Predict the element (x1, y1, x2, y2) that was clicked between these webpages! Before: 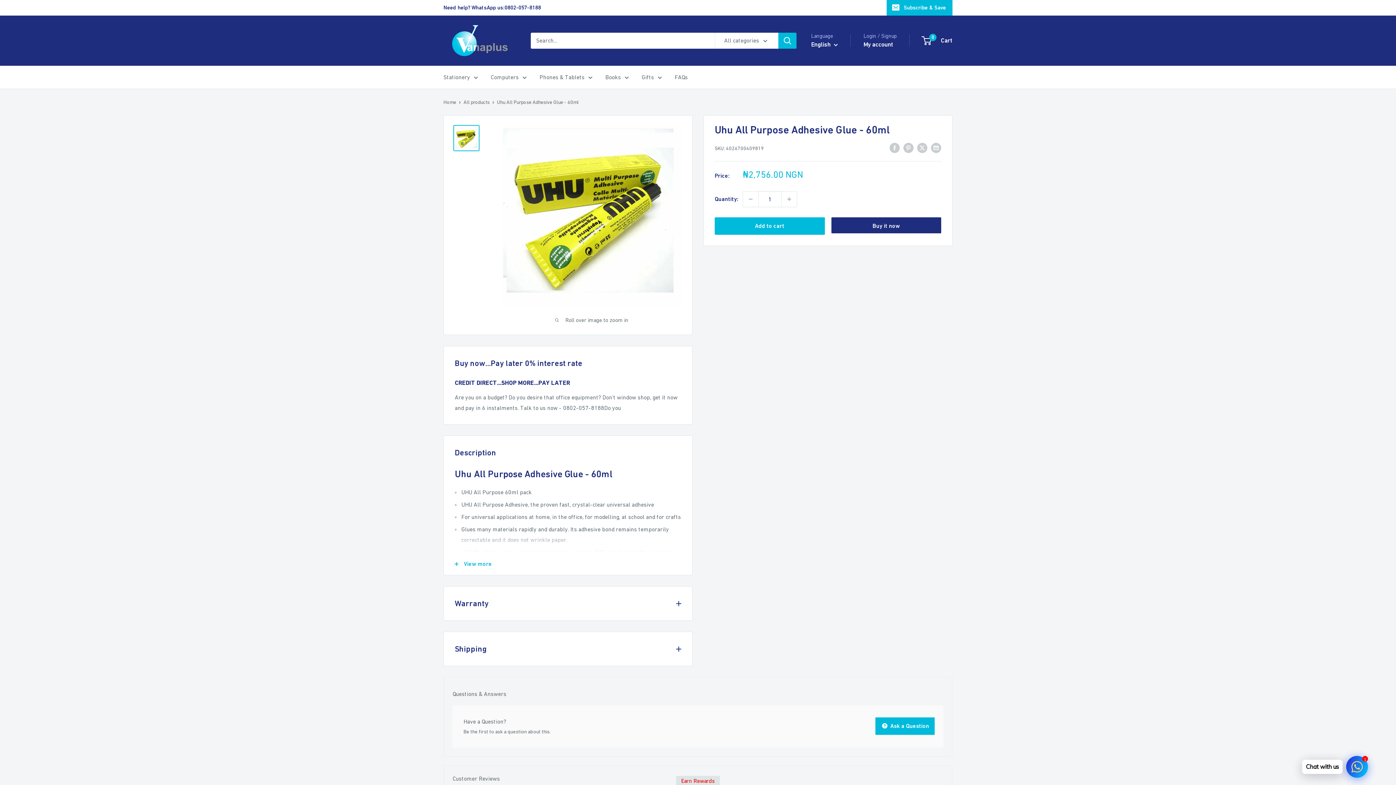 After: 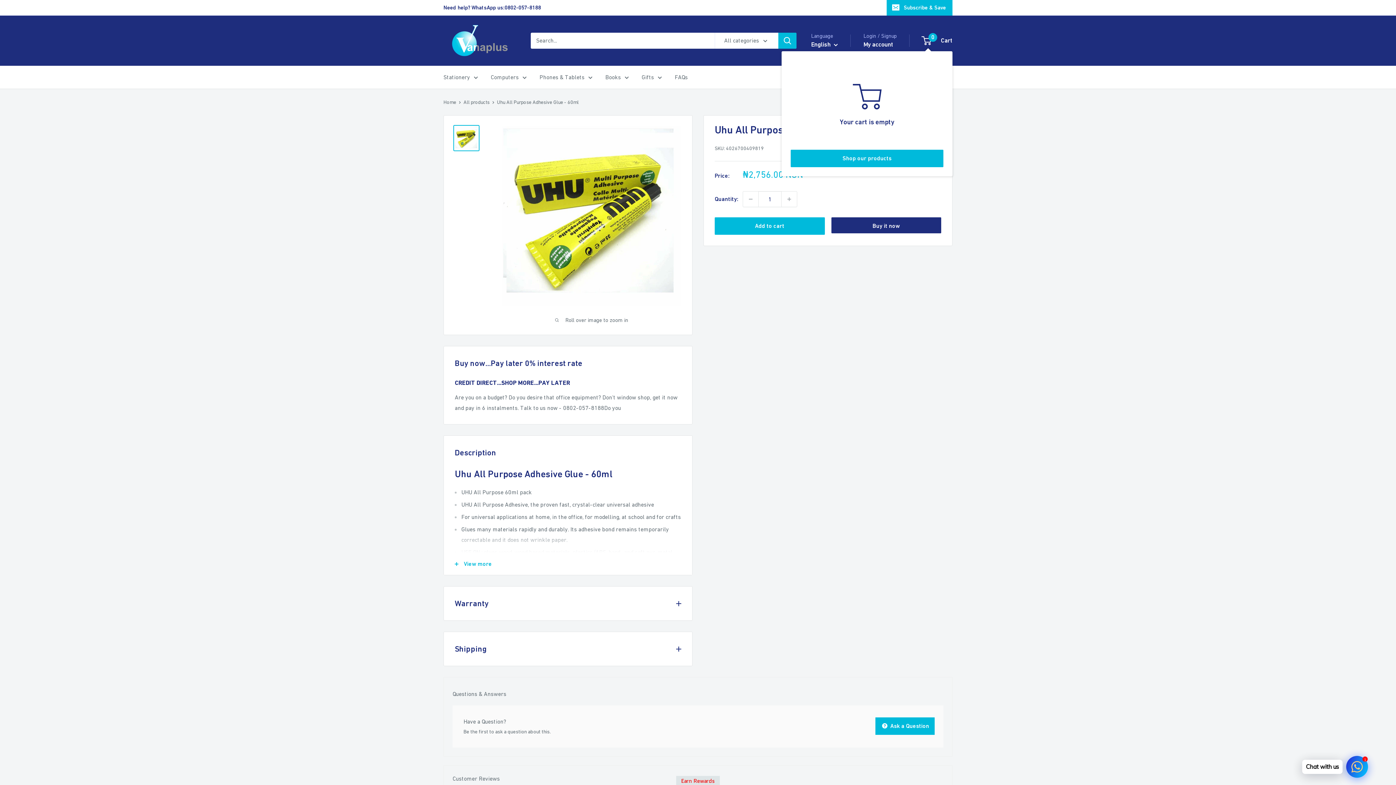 Action: label: 0
 Cart bbox: (922, 35, 952, 46)